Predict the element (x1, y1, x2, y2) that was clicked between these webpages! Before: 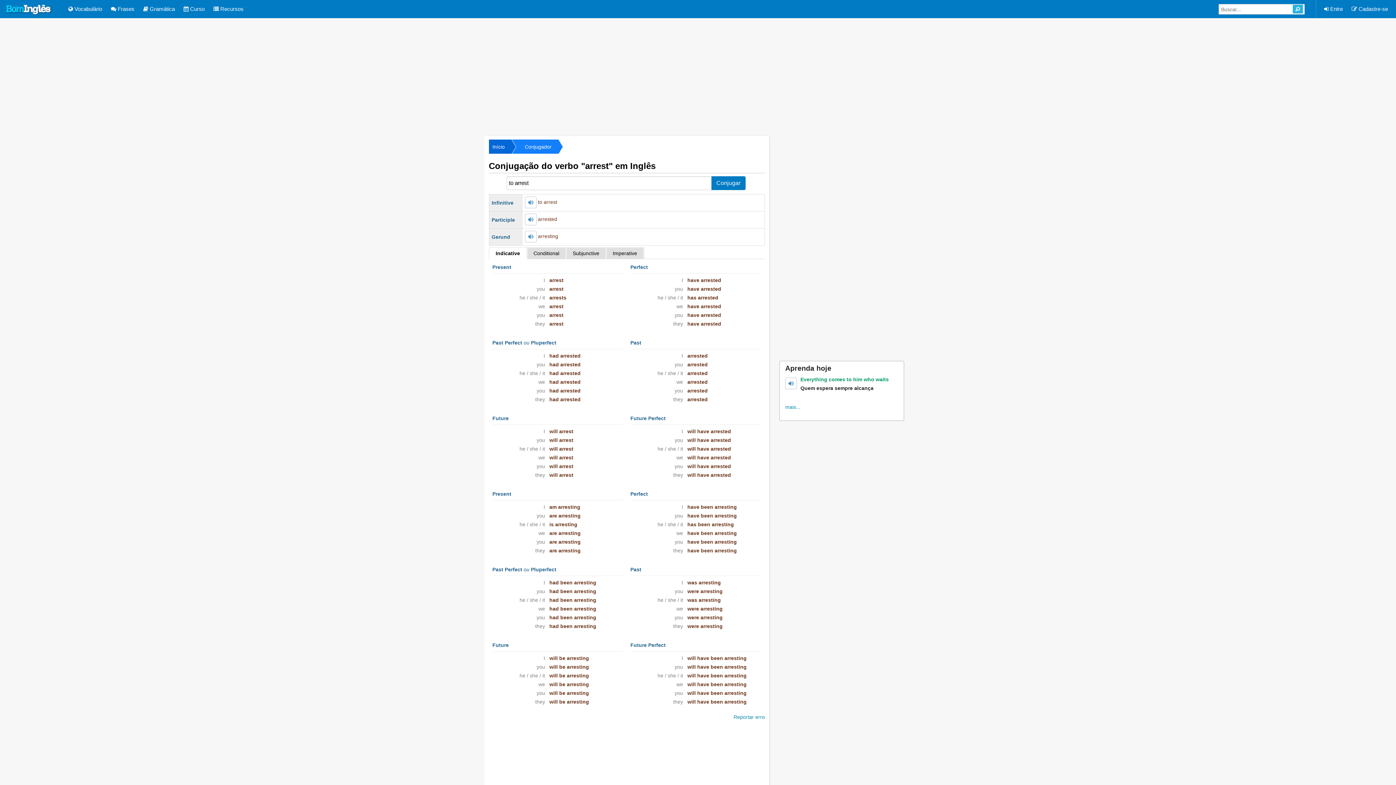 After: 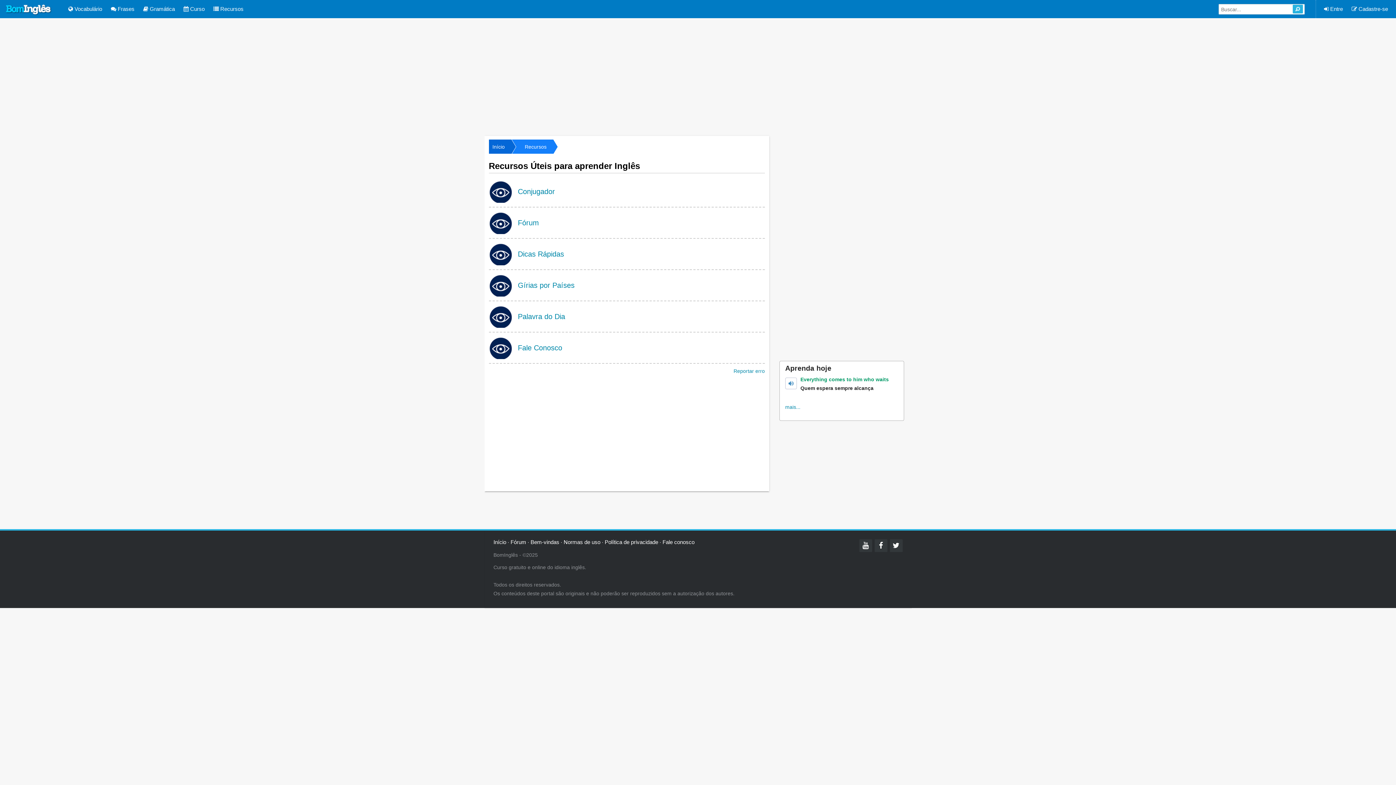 Action: bbox: (209, 5, 247, 12) label:  Recursos